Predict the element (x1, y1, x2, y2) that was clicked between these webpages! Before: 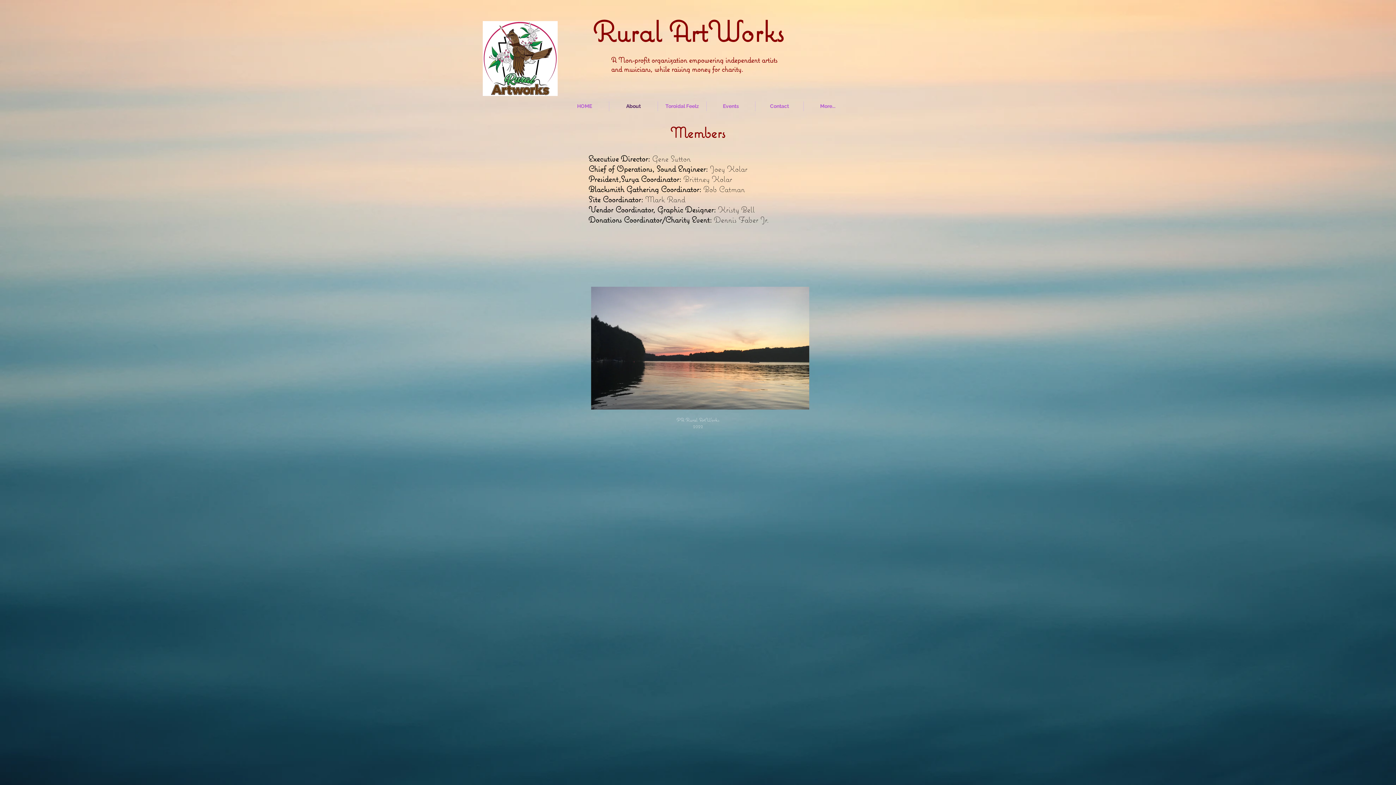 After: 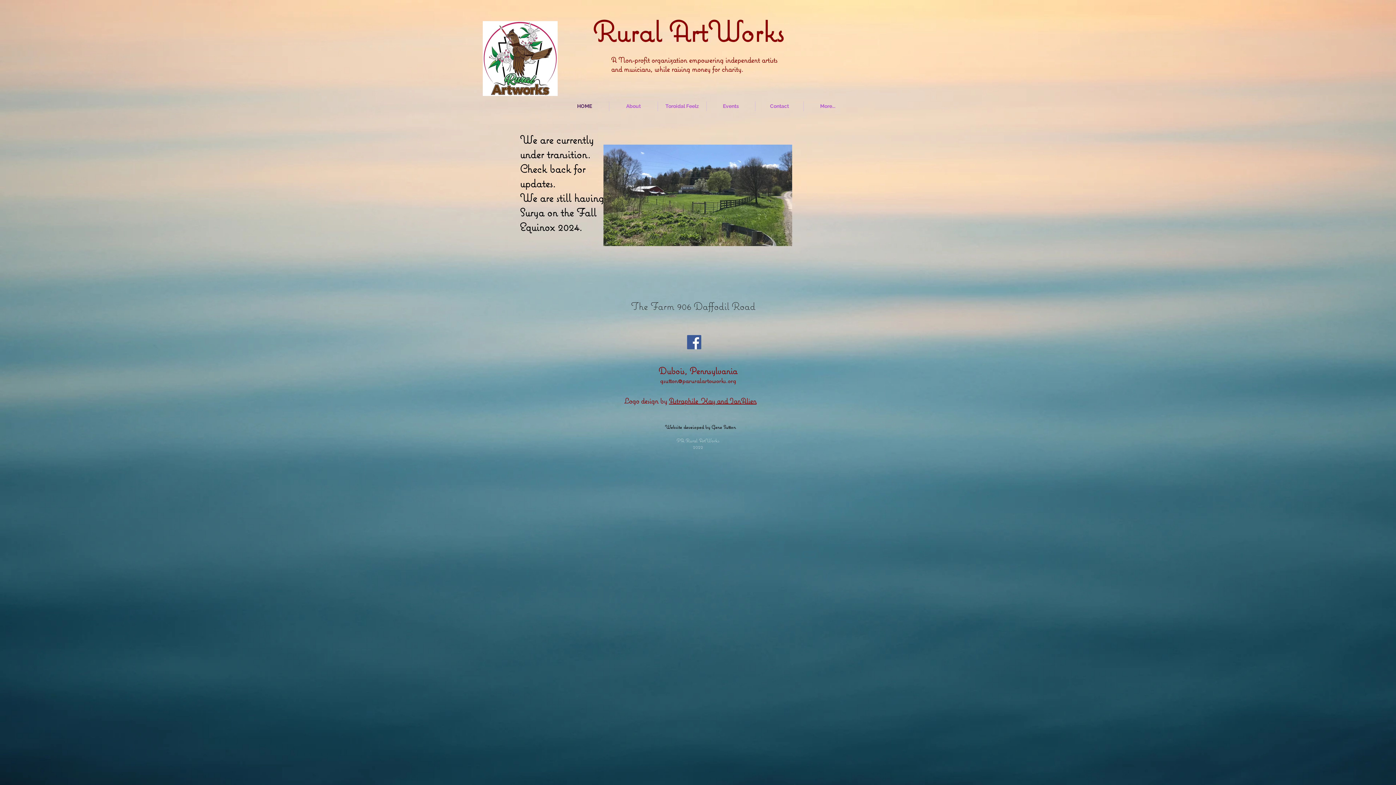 Action: label: HOME bbox: (560, 101, 609, 111)